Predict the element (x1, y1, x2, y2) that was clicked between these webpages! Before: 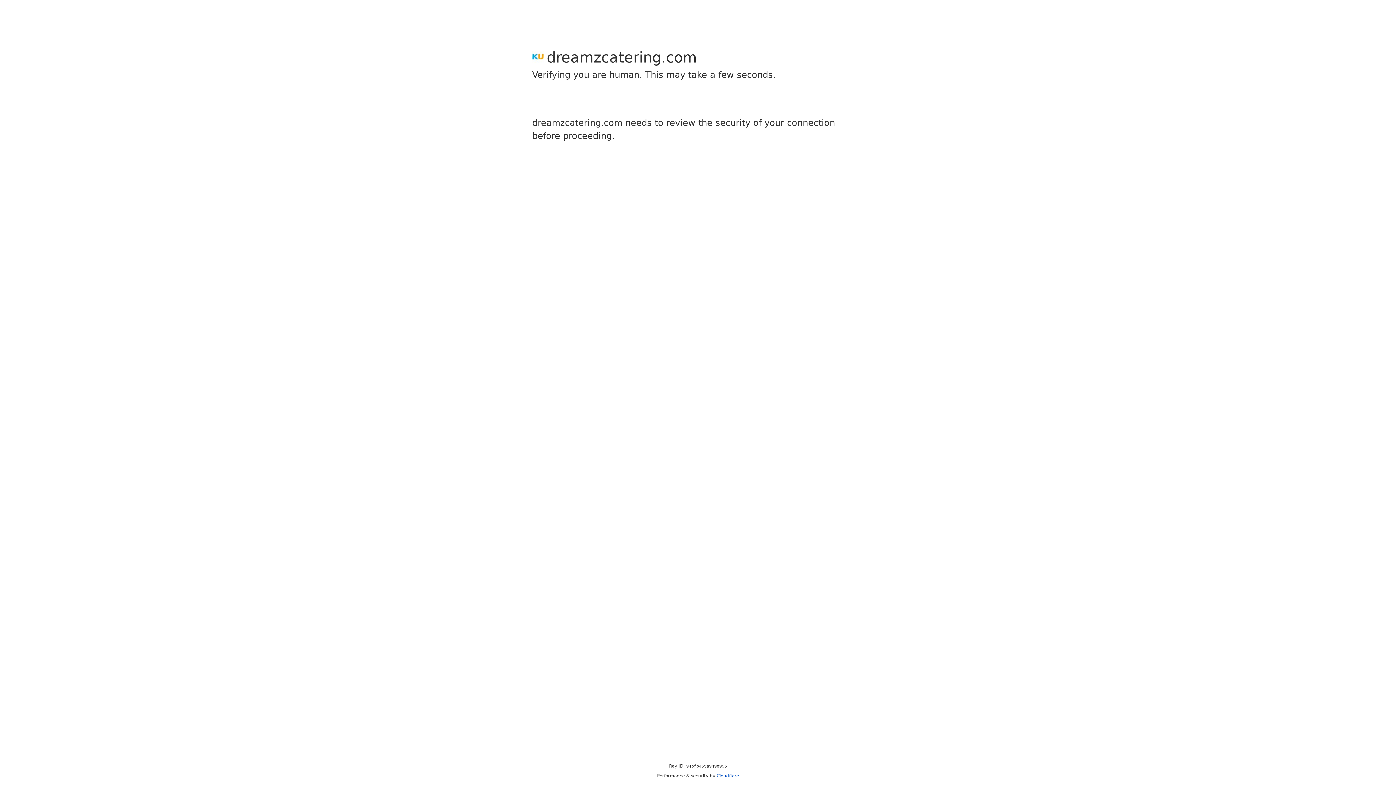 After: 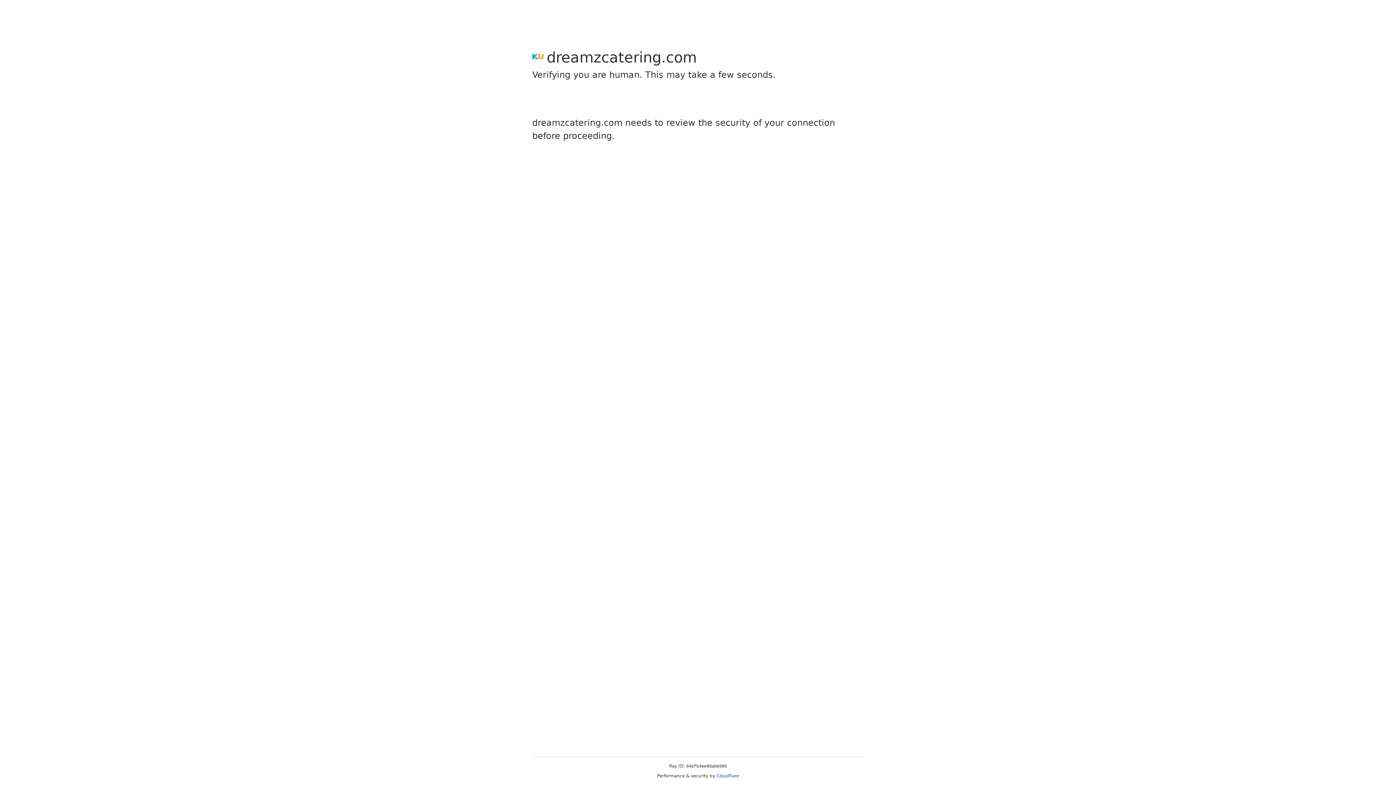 Action: label: Cloudflare bbox: (716, 773, 739, 778)